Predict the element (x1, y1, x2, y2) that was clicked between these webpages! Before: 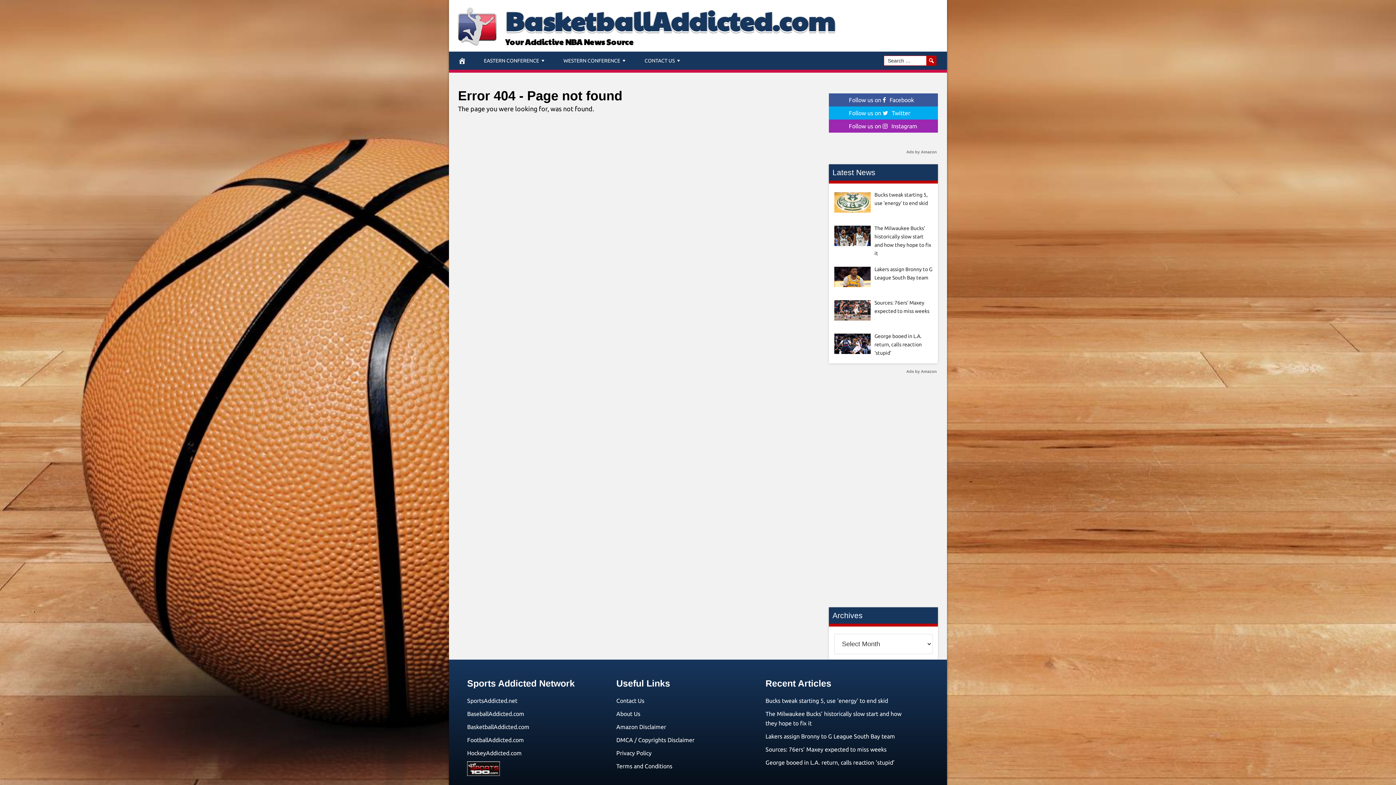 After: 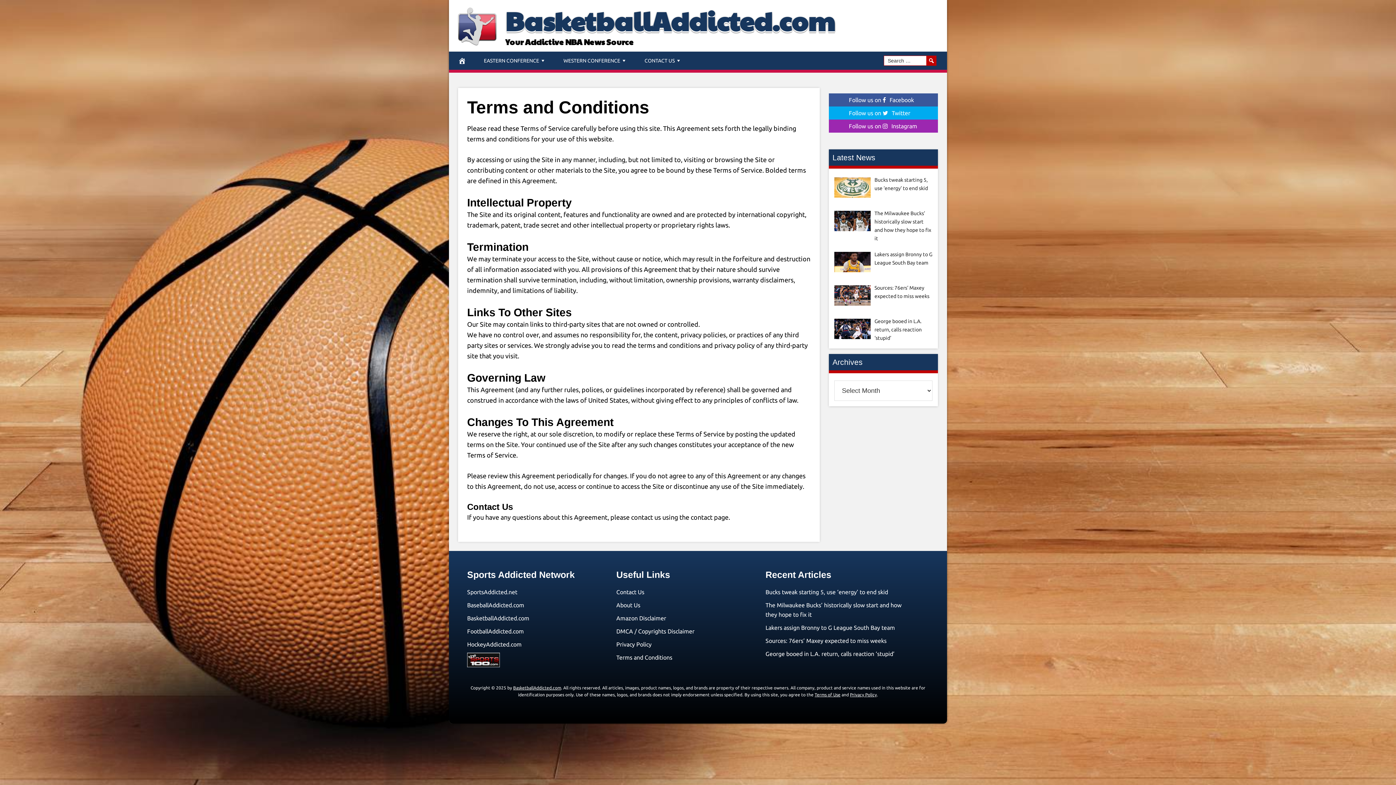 Action: bbox: (616, 763, 672, 769) label: Terms and Conditions